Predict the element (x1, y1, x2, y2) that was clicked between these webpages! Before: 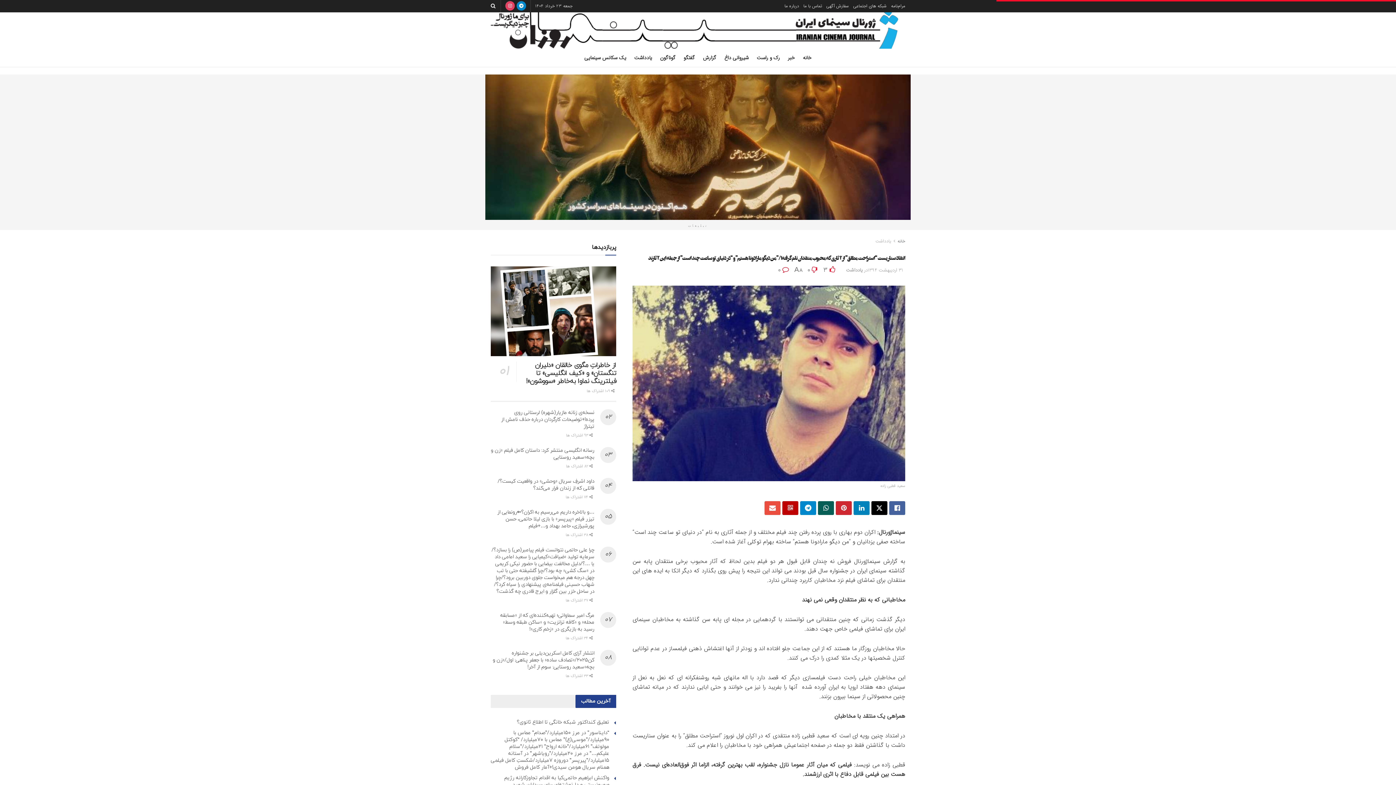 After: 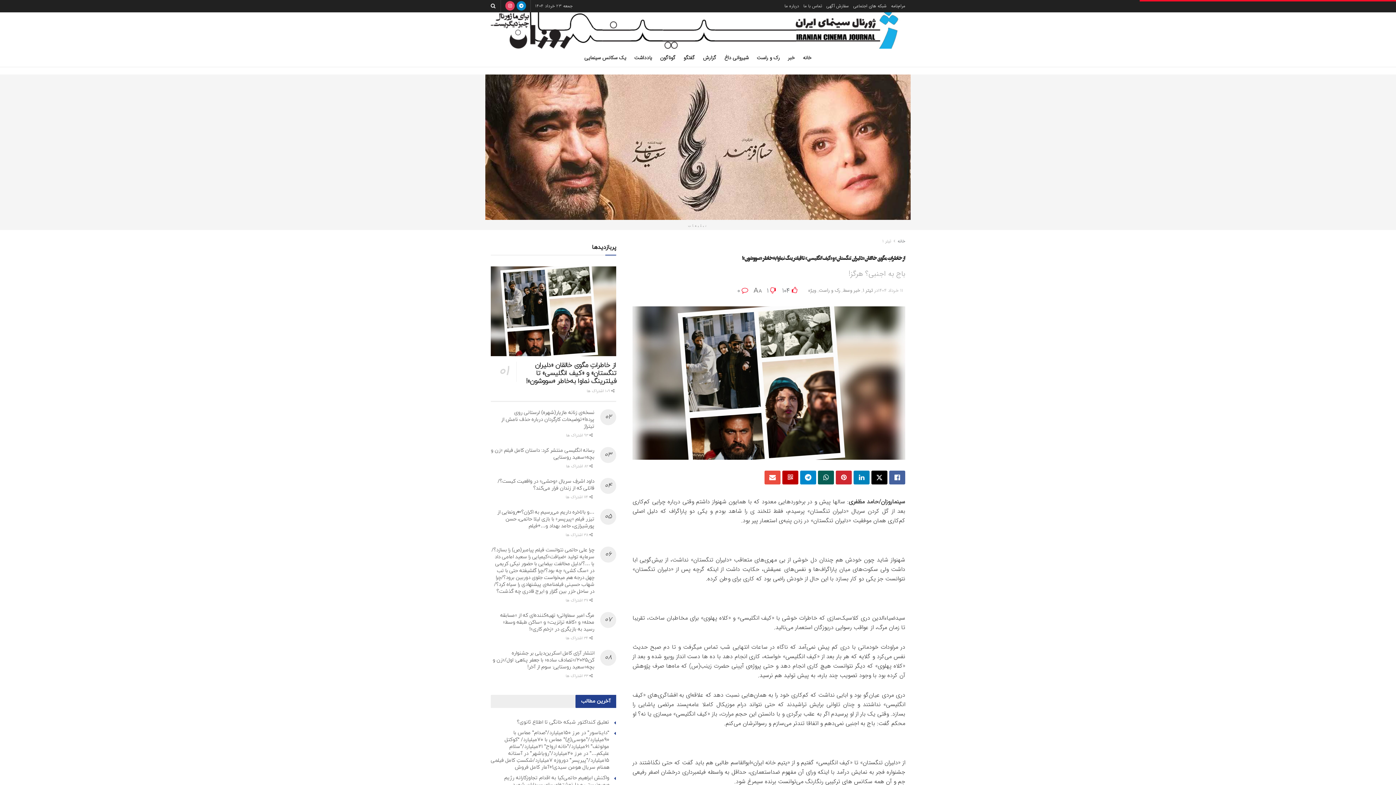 Action: bbox: (526, 360, 616, 386) label: از خاطراتِ مگوی خالقان «دلیران تنگستان» و «کیف انگلیسی» تا فیلترینگ نماوا به‌خاطر «سووشون»!